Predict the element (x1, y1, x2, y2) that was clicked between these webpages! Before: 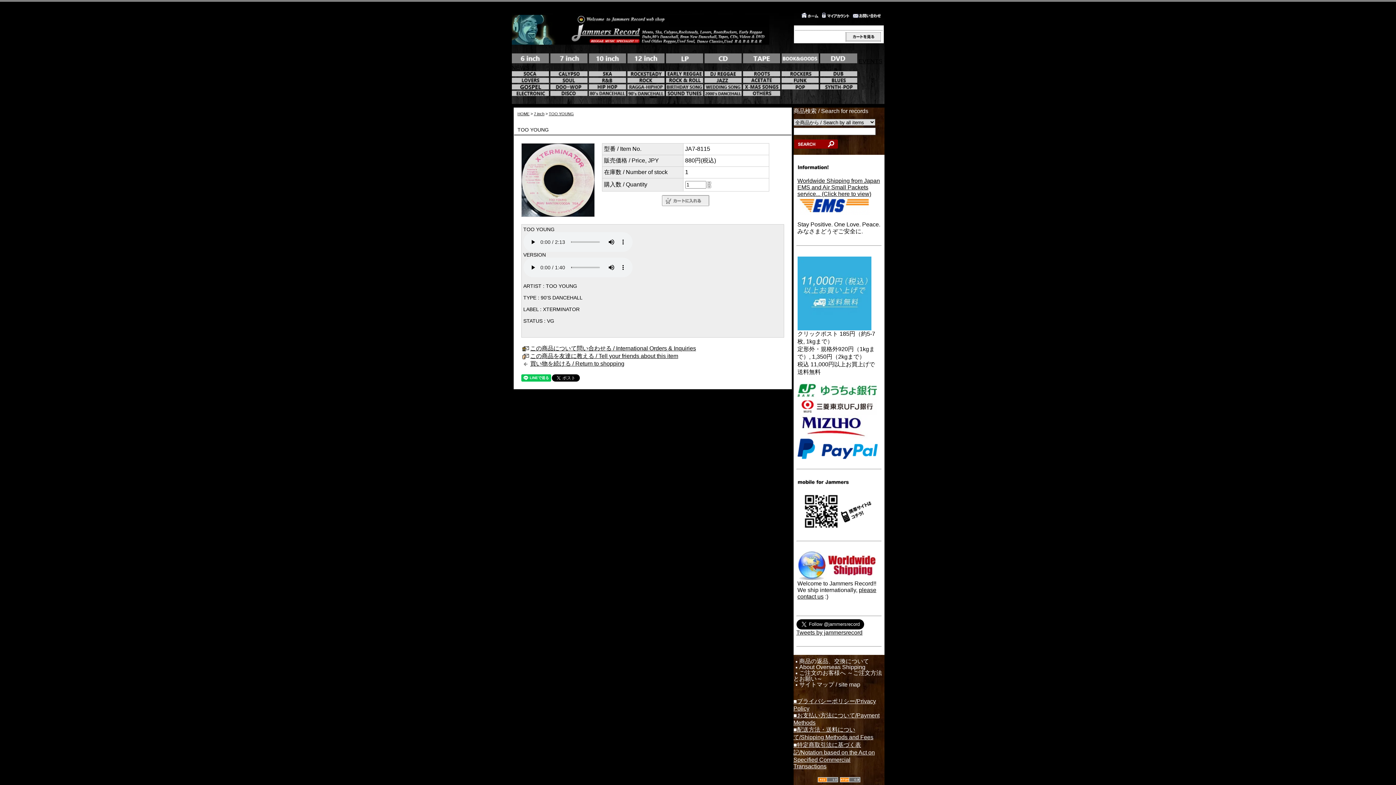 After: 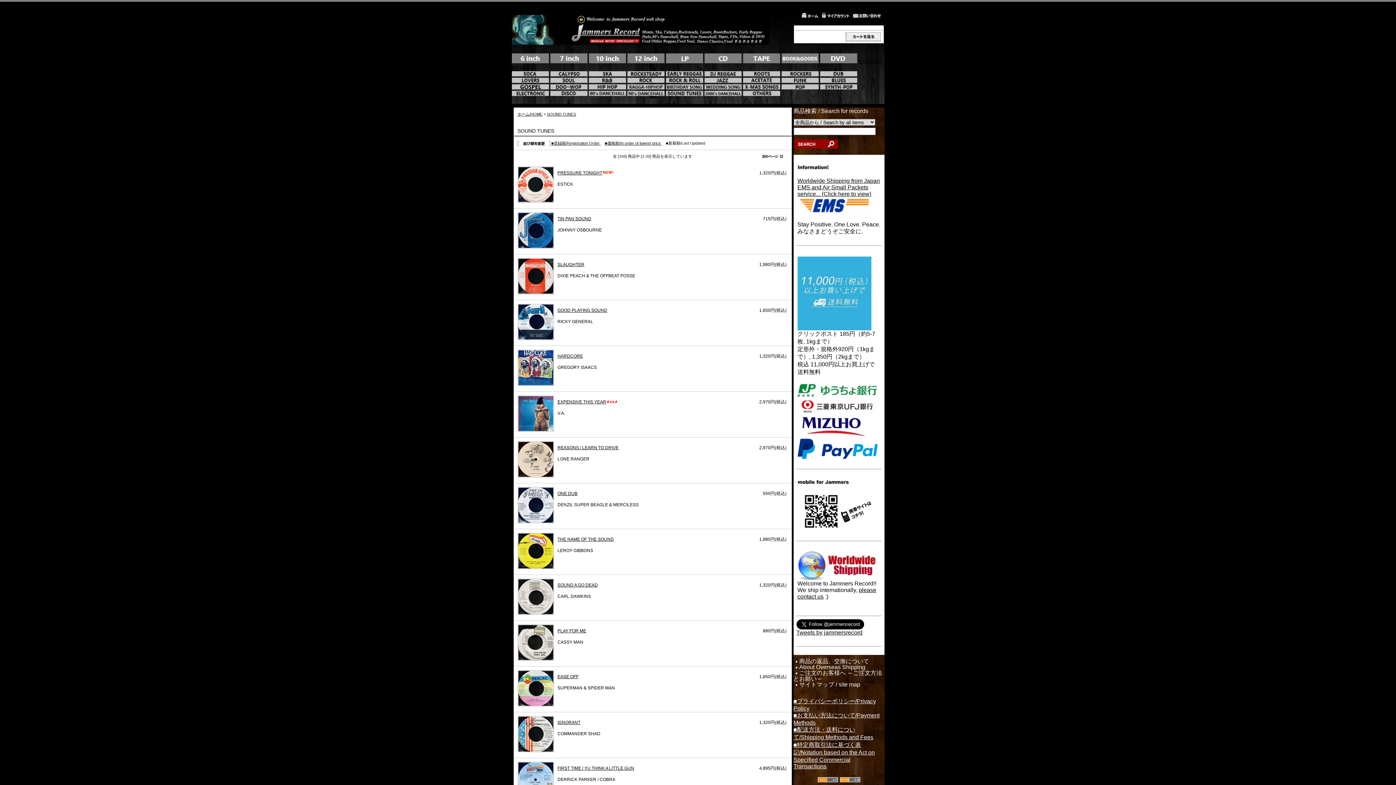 Action: bbox: (666, 90, 703, 97)